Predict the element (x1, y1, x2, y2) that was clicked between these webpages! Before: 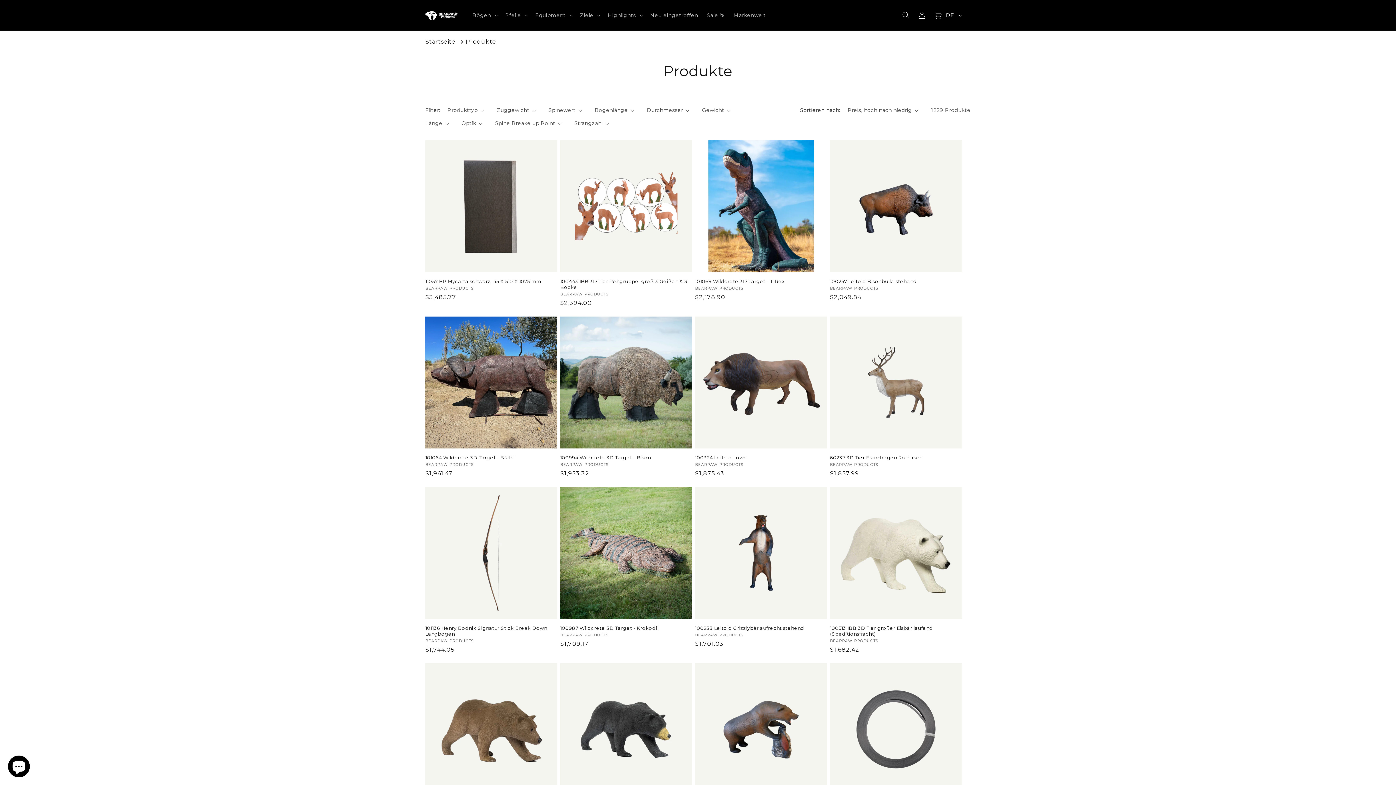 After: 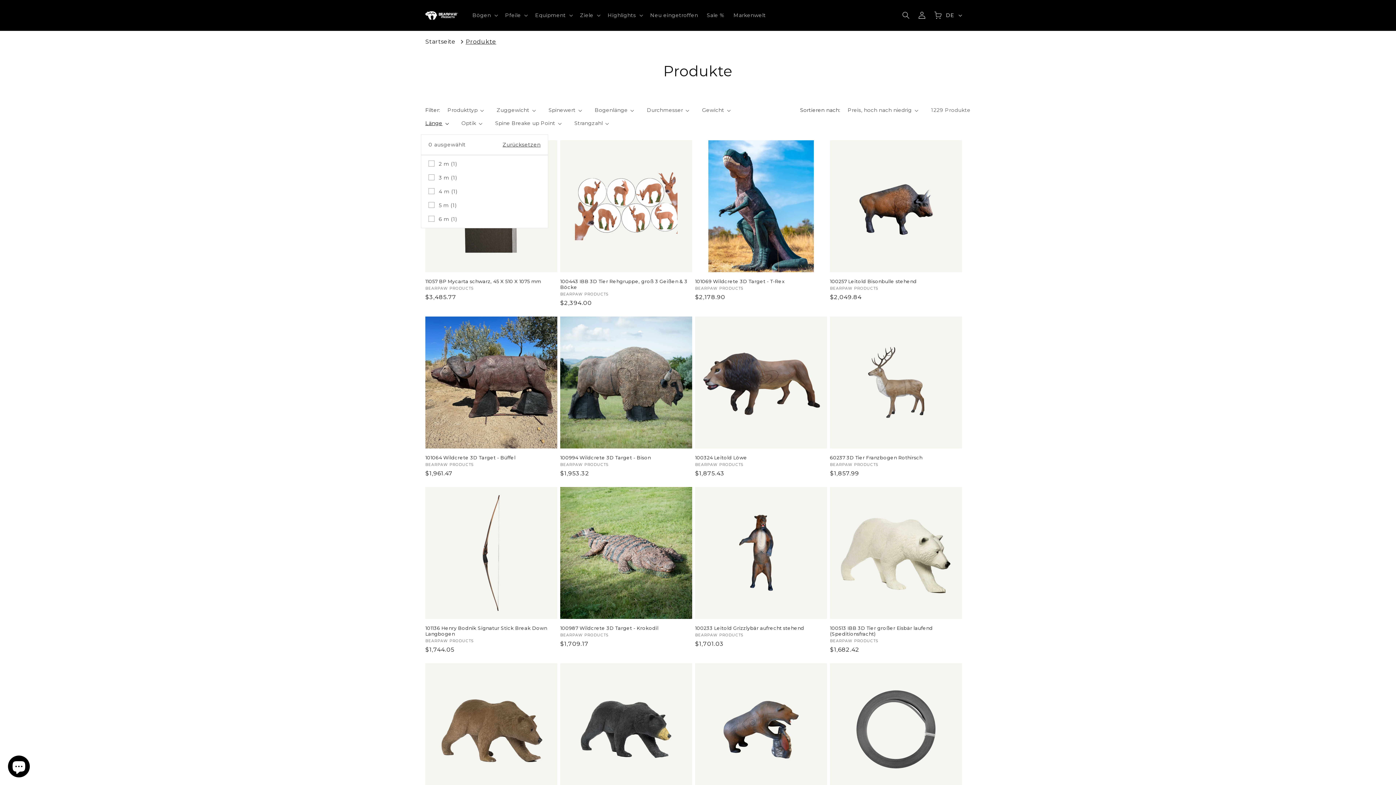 Action: label: Länge (0 ausgewählt) bbox: (425, 119, 448, 127)